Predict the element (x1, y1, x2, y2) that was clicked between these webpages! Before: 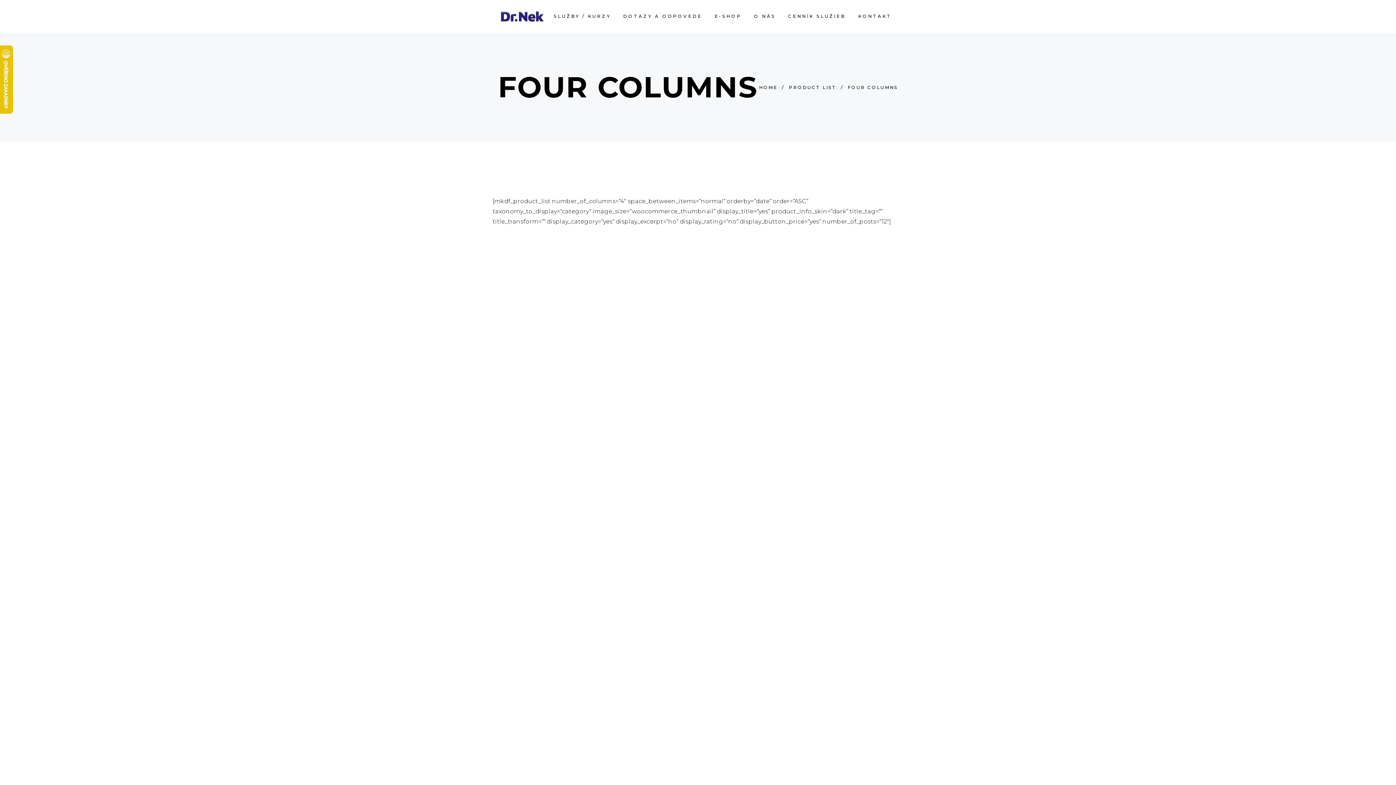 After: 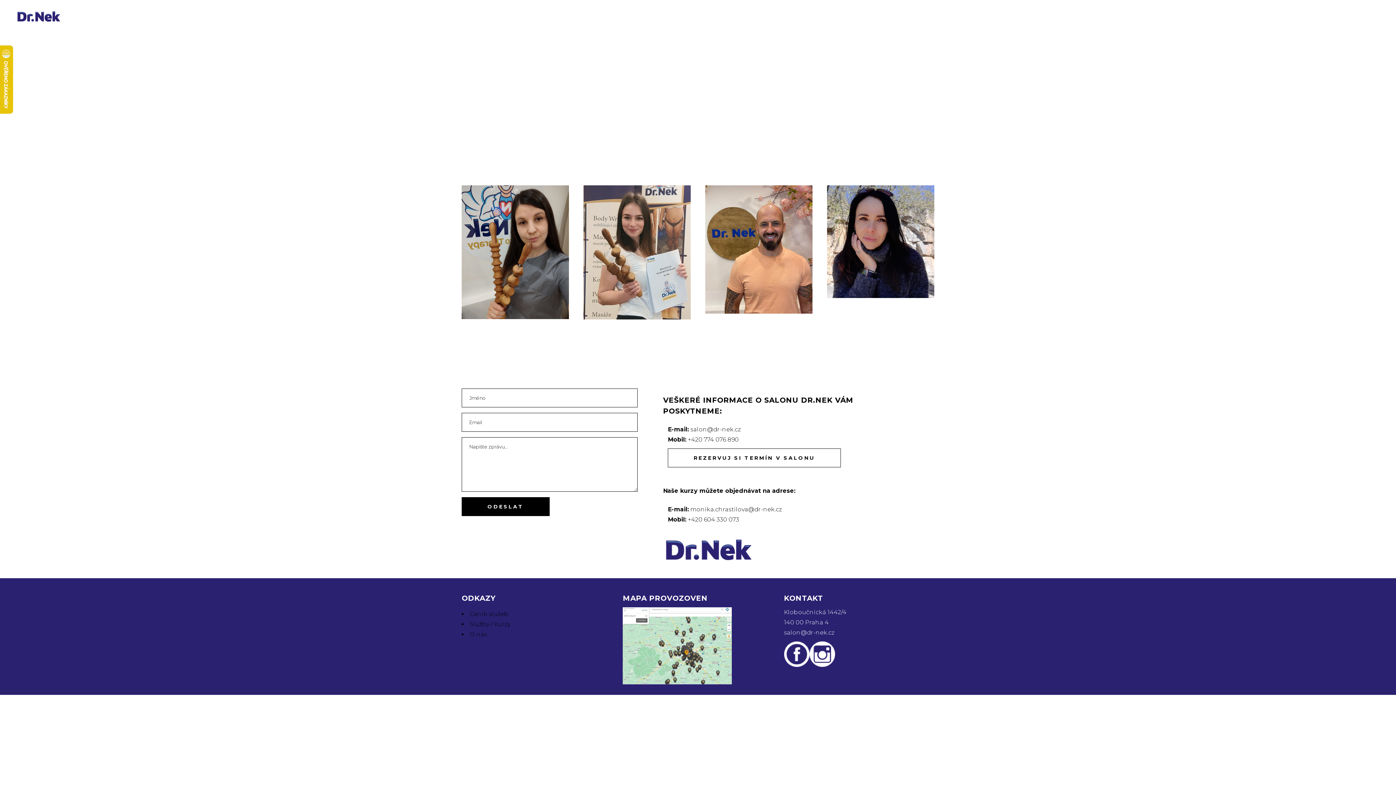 Action: label: KONTAKT bbox: (852, 0, 898, 32)